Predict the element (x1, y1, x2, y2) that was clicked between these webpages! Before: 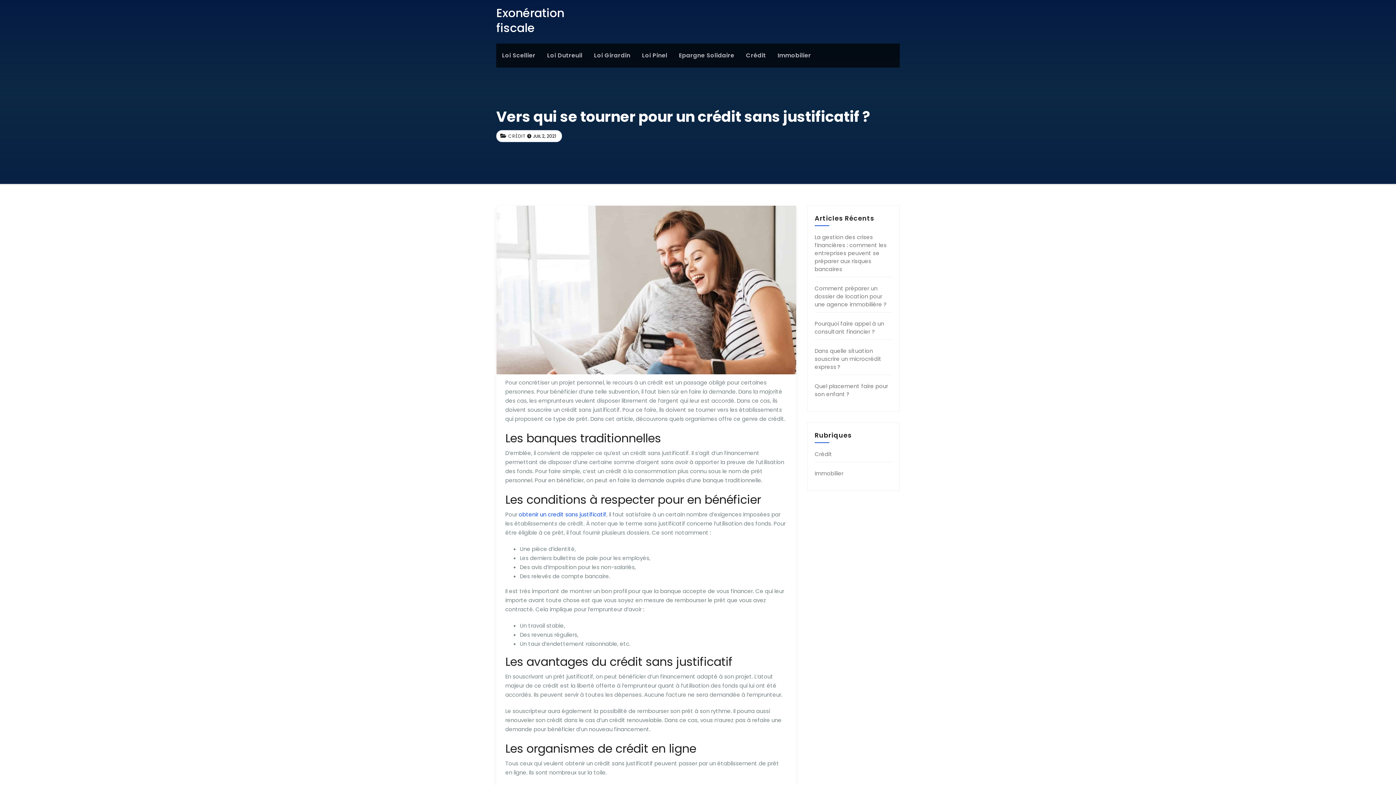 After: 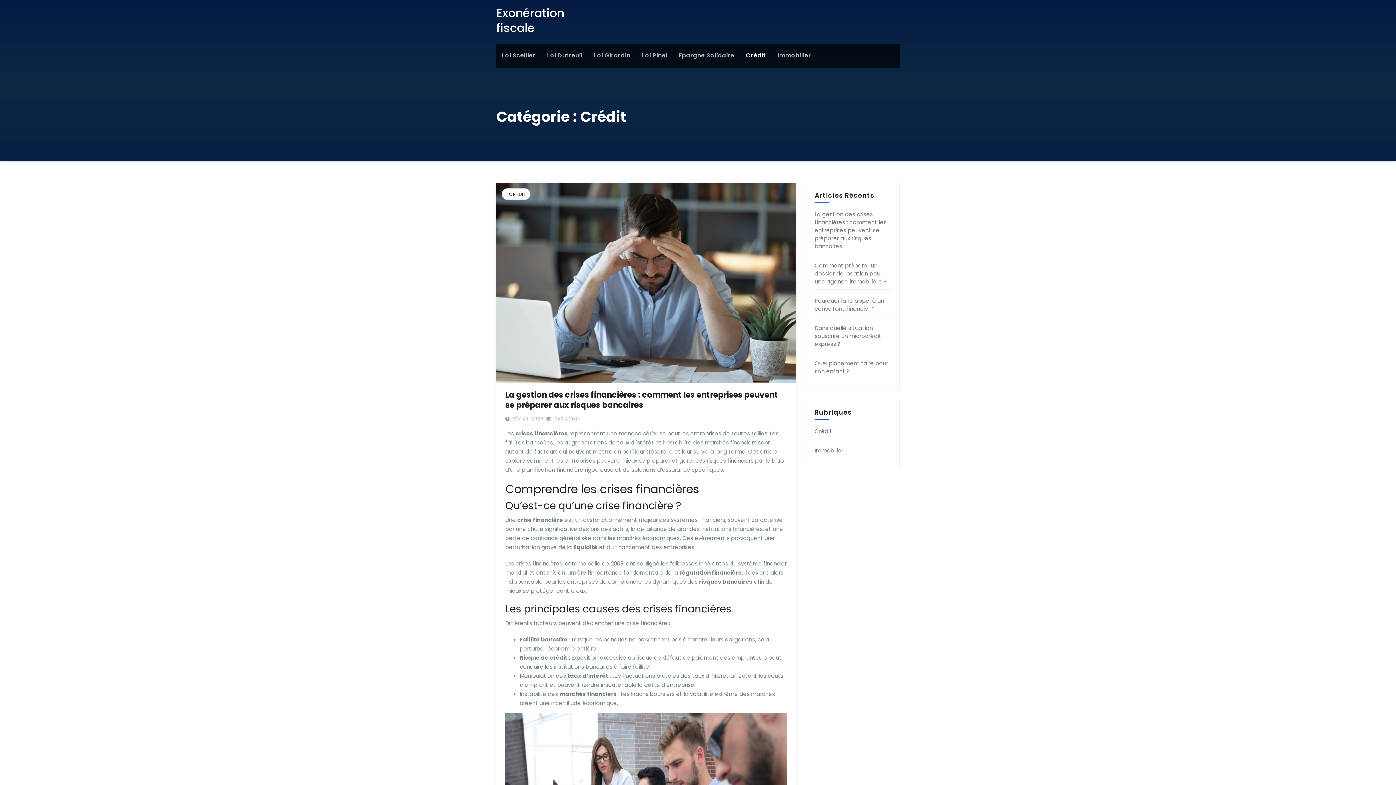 Action: bbox: (814, 450, 832, 458) label: Crédit